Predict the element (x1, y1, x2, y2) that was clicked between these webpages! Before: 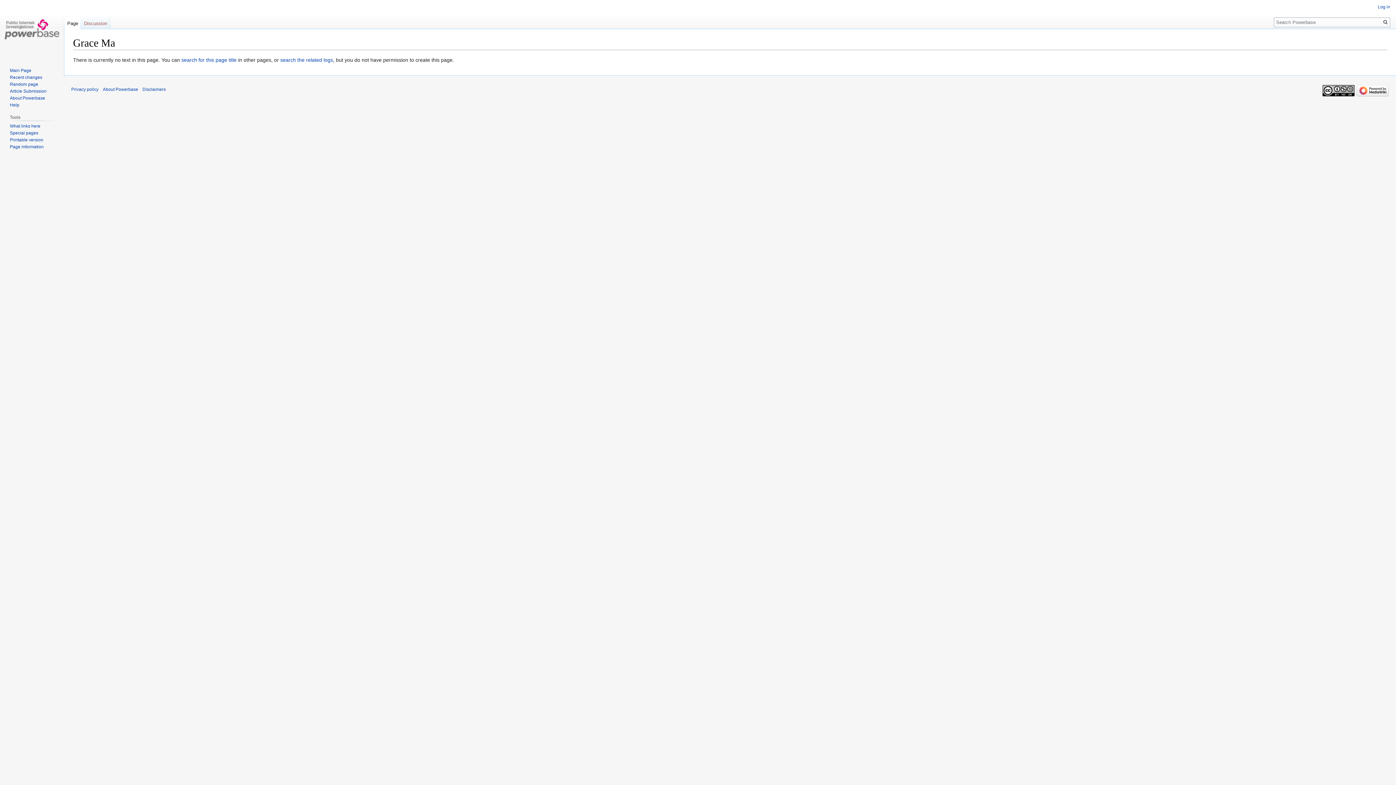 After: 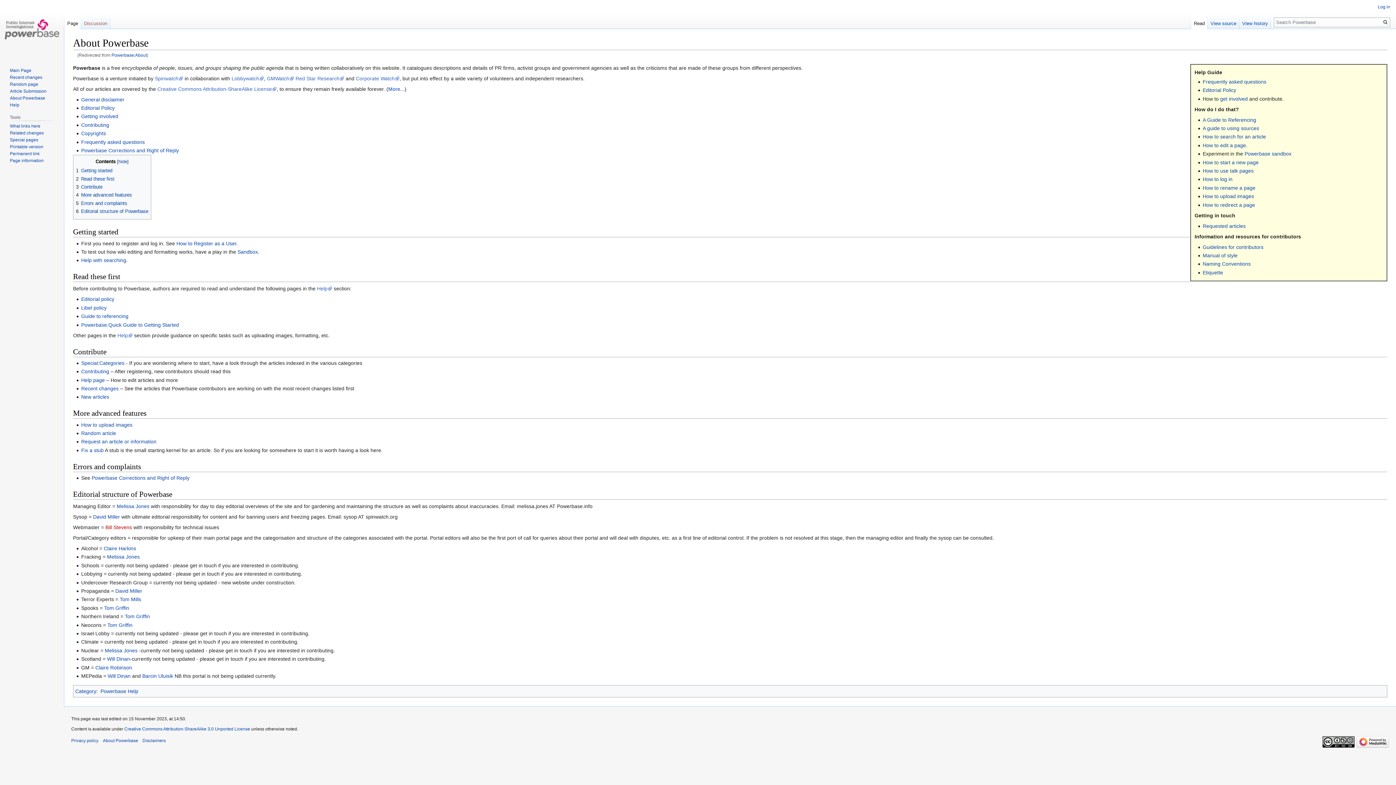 Action: label: About Powerbase bbox: (102, 87, 138, 92)